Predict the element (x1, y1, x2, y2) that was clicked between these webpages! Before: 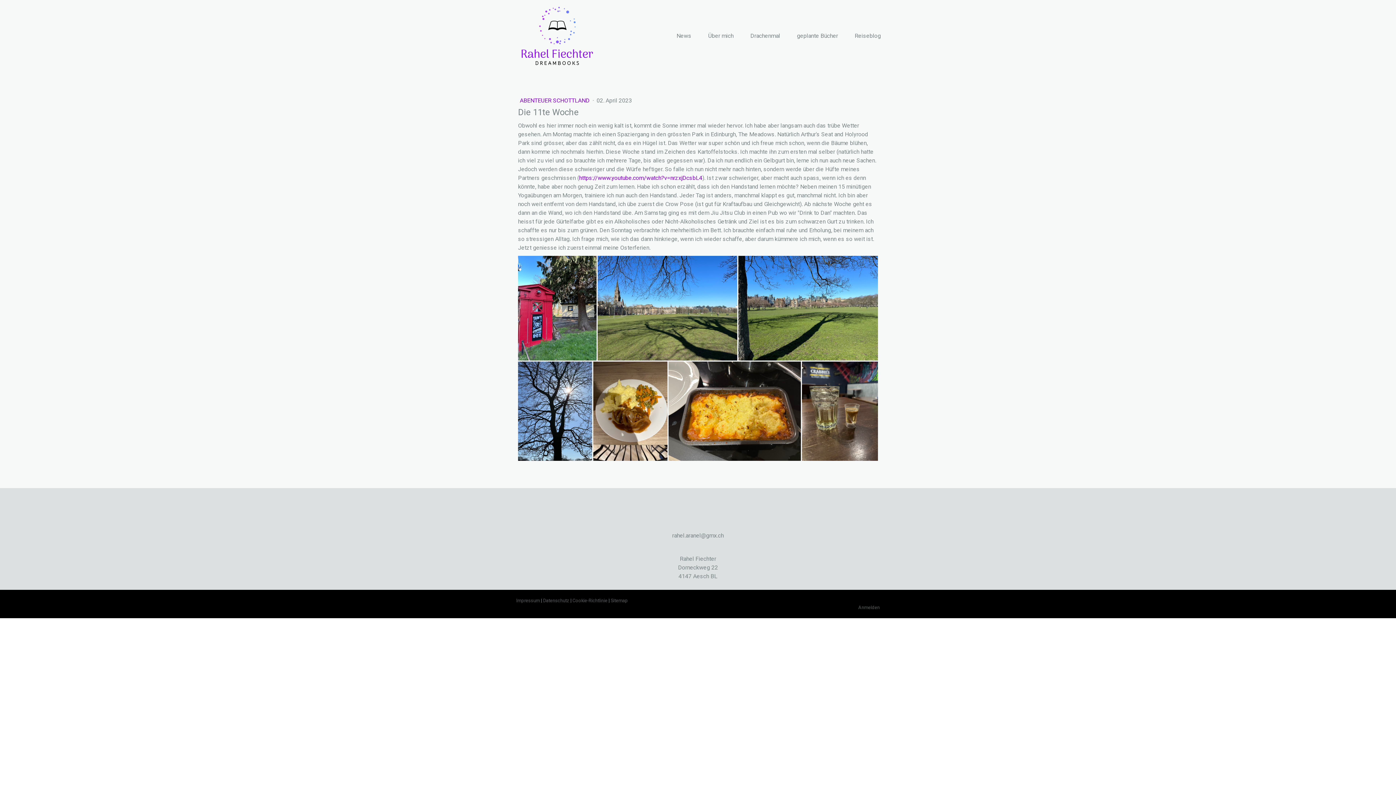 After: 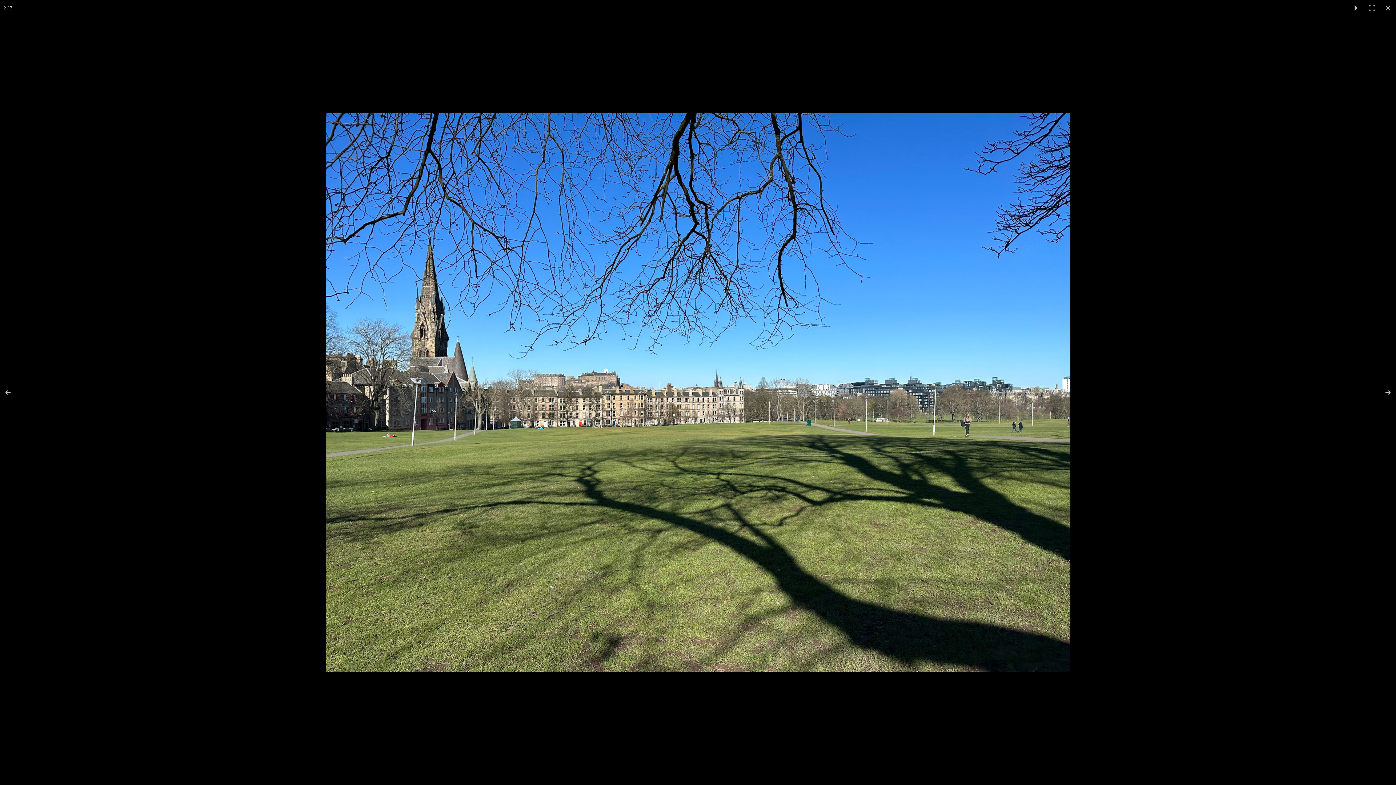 Action: bbox: (597, 255, 738, 360)